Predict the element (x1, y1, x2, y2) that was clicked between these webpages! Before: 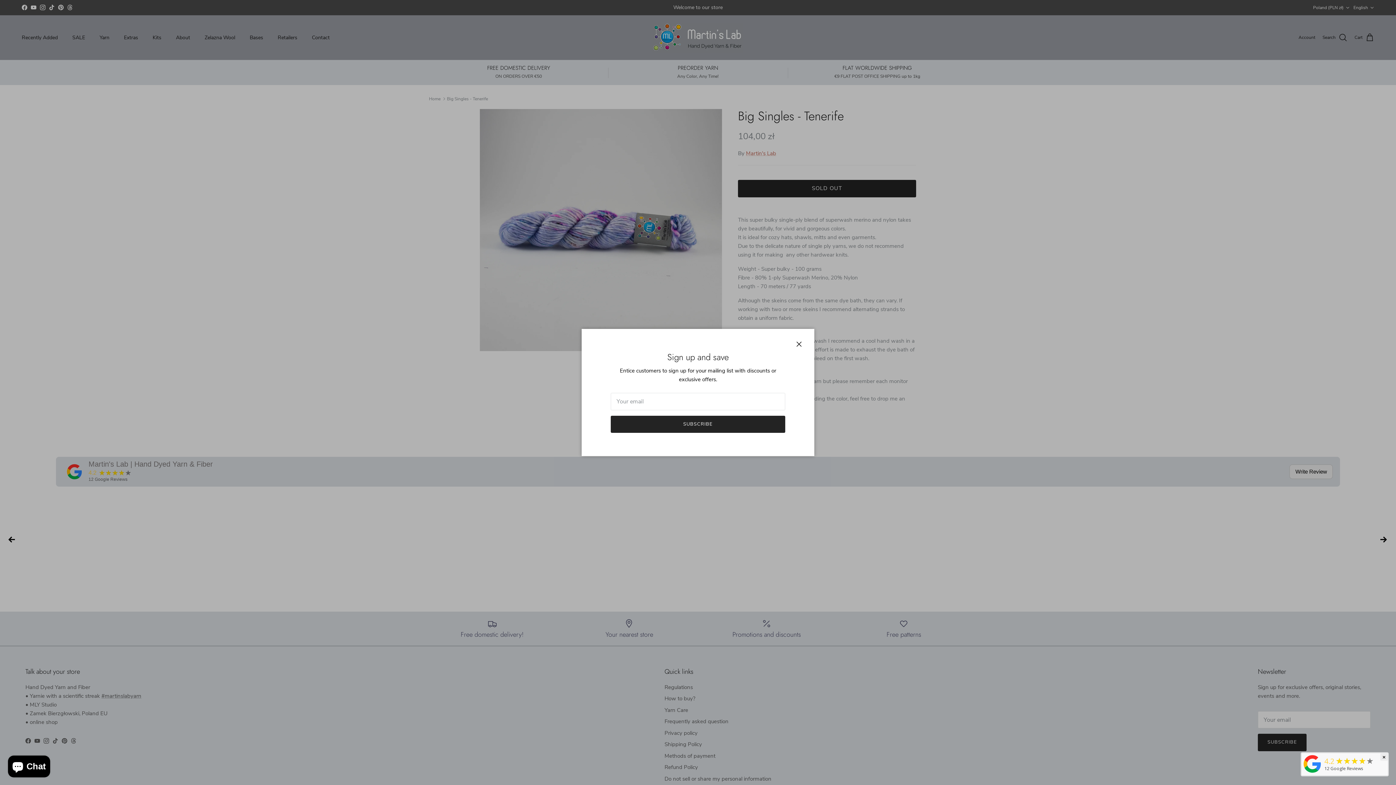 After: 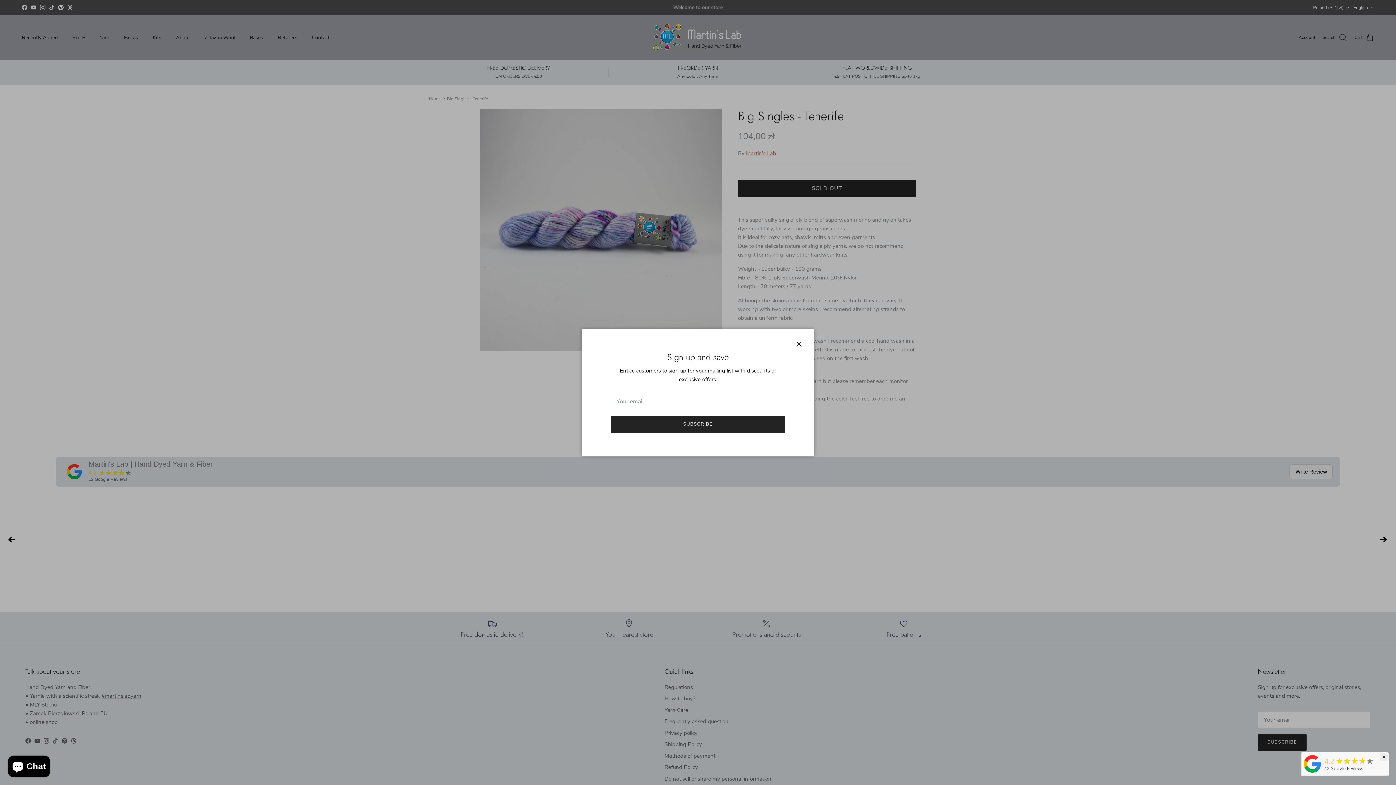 Action: label: 4.2 ★★★★★ bbox: (1324, 758, 1374, 765)